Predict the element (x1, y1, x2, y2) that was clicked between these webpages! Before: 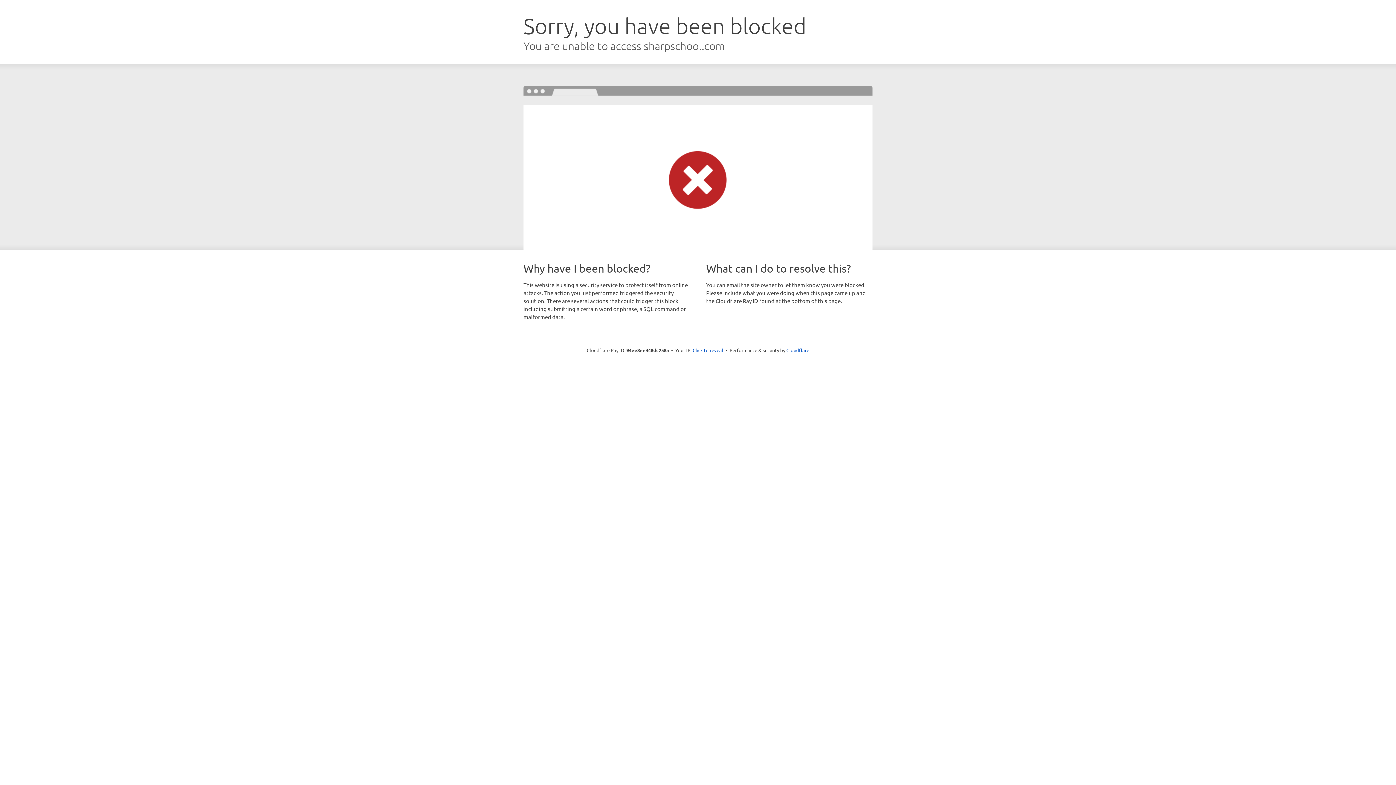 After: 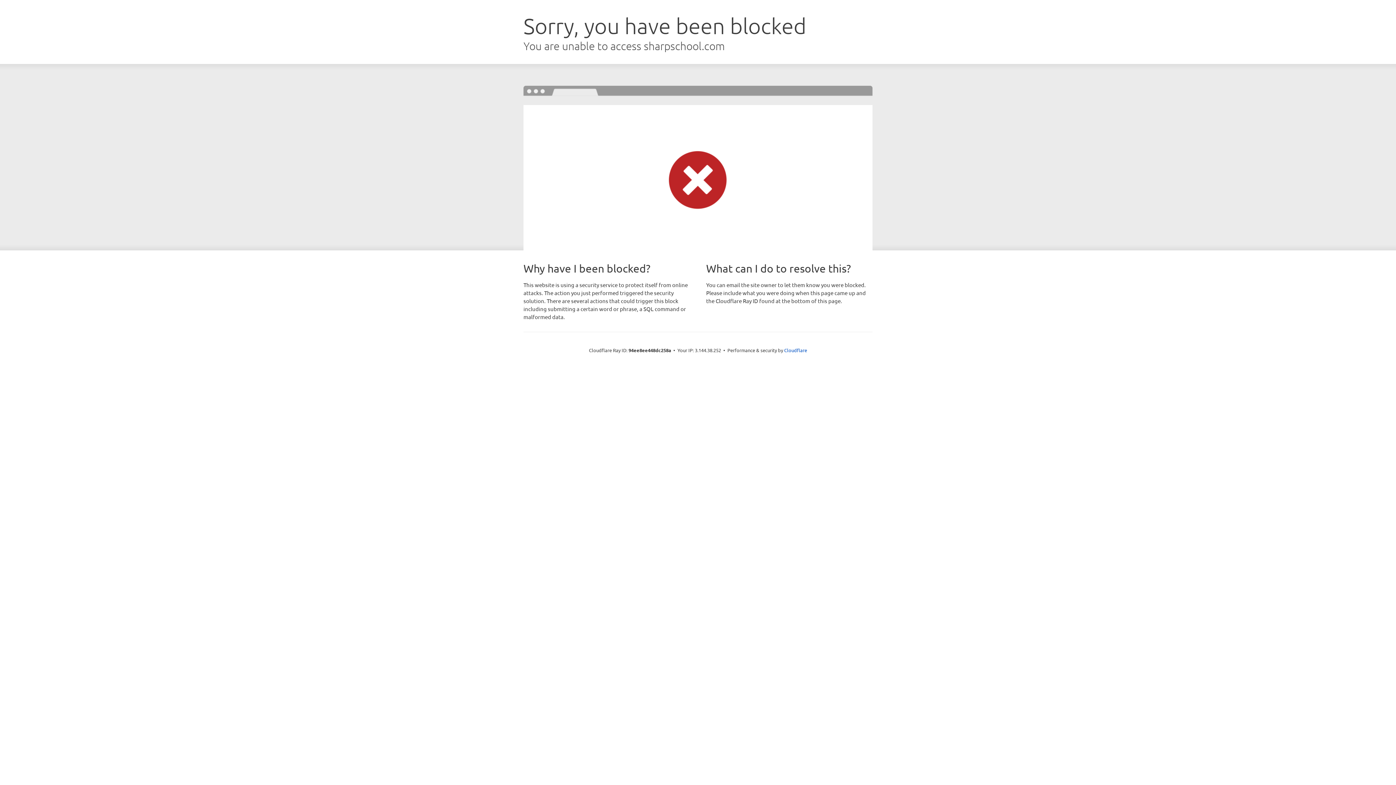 Action: bbox: (692, 346, 723, 353) label: Click to reveal